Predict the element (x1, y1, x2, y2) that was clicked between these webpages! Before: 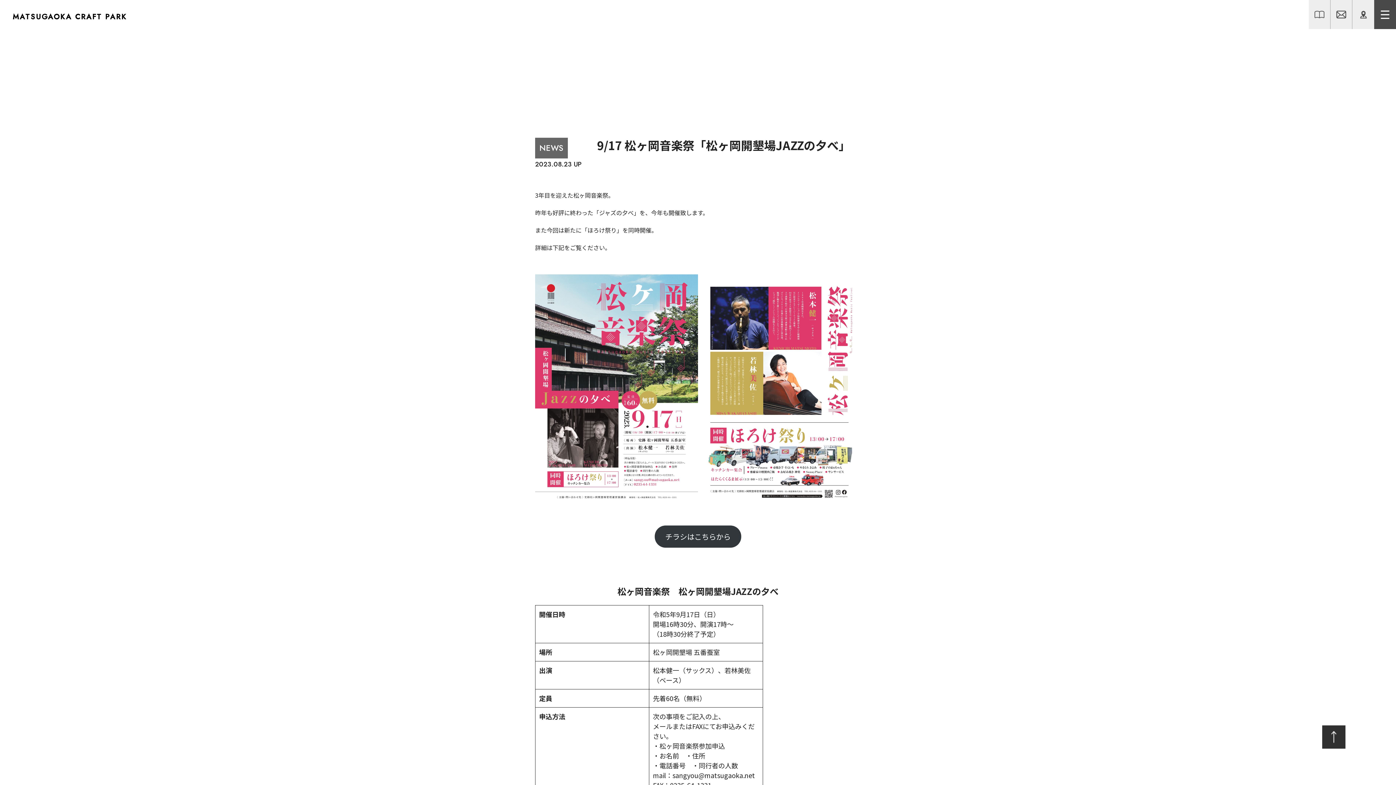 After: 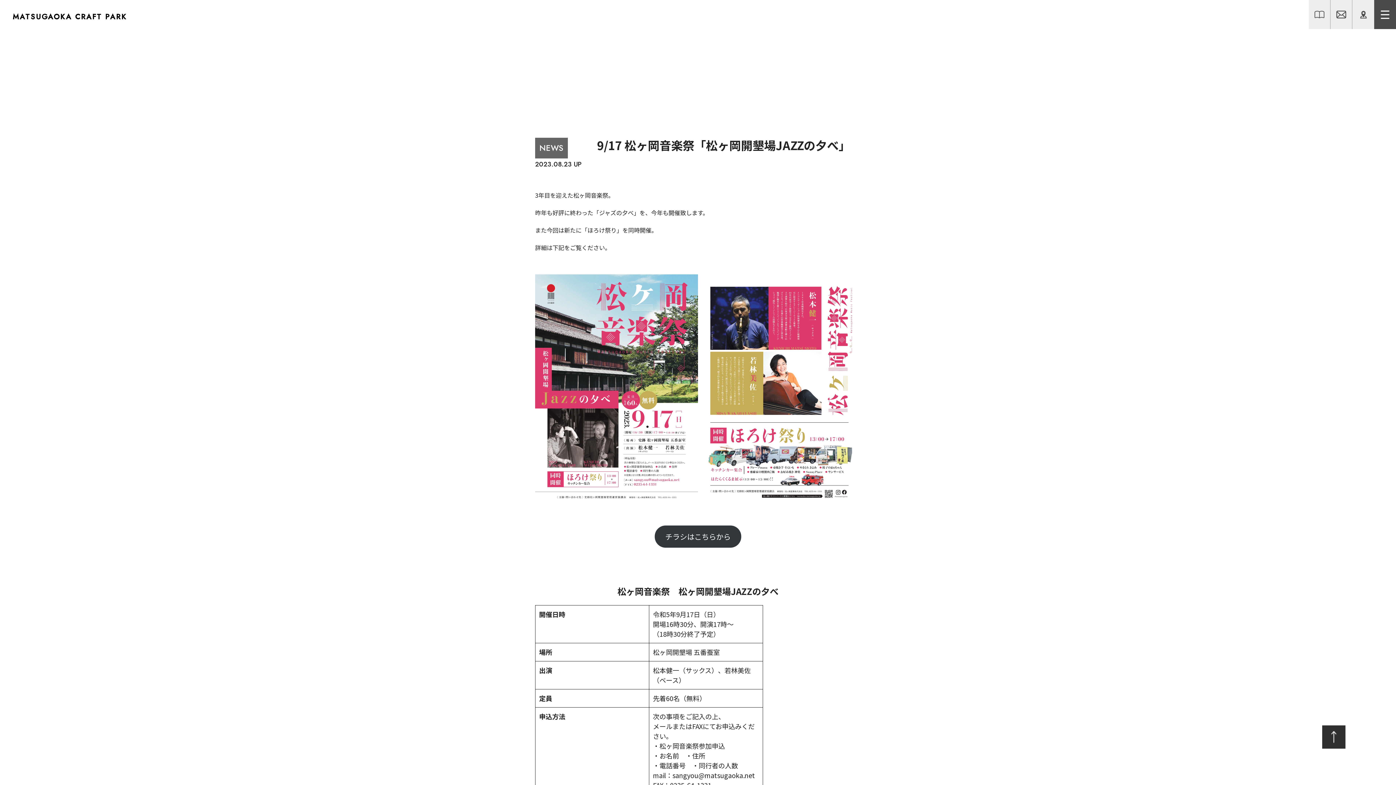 Action: bbox: (654, 525, 741, 548) label: チラシはこちらから